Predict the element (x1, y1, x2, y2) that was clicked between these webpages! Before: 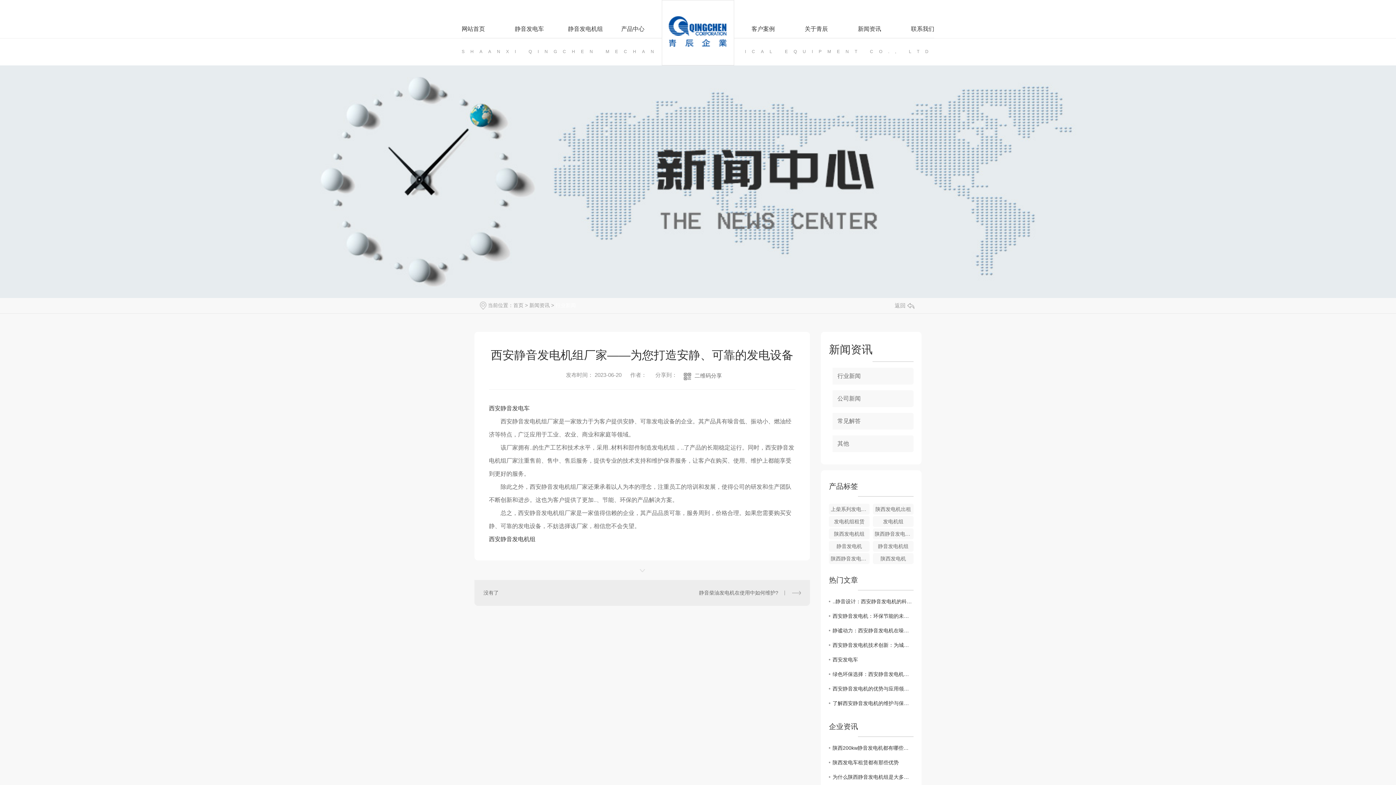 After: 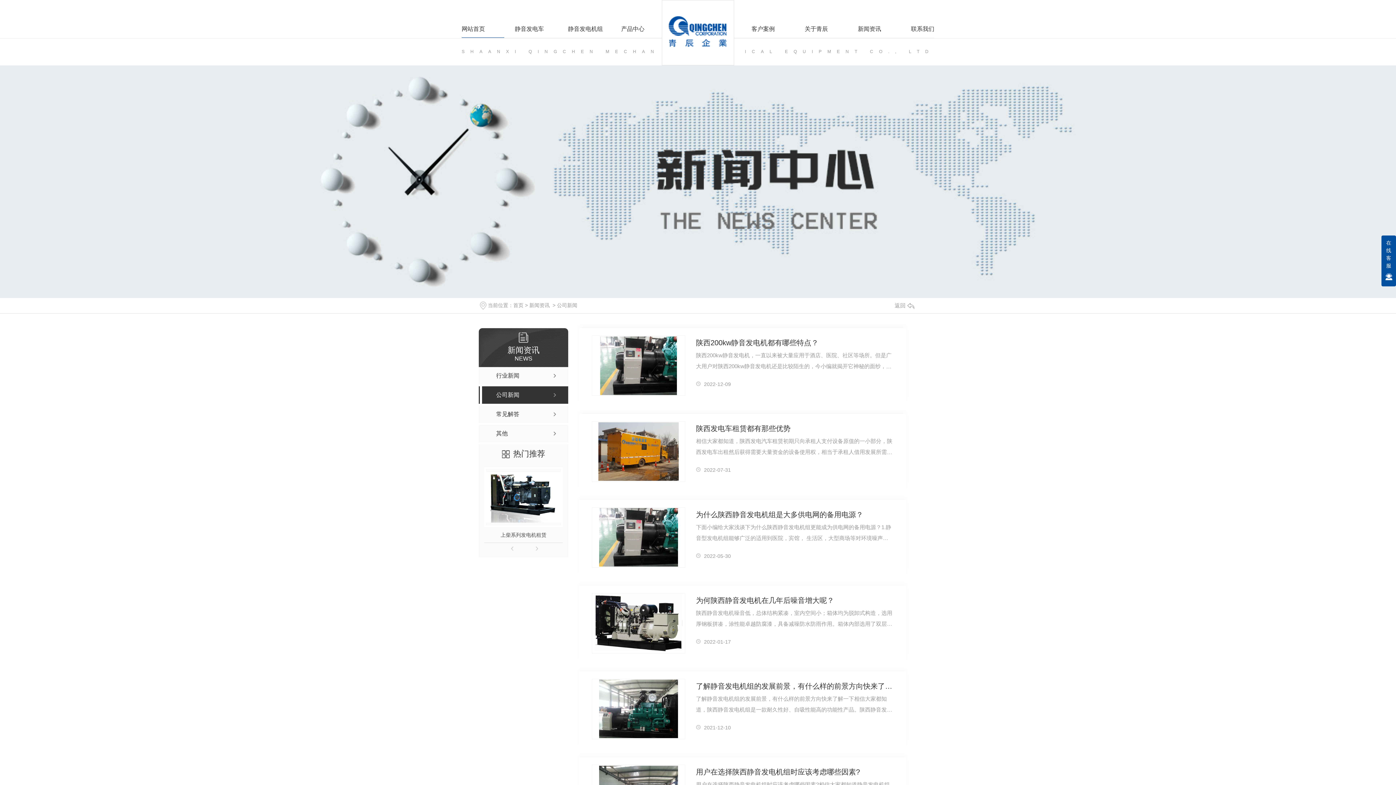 Action: label: 公司新闻 bbox: (832, 390, 913, 407)